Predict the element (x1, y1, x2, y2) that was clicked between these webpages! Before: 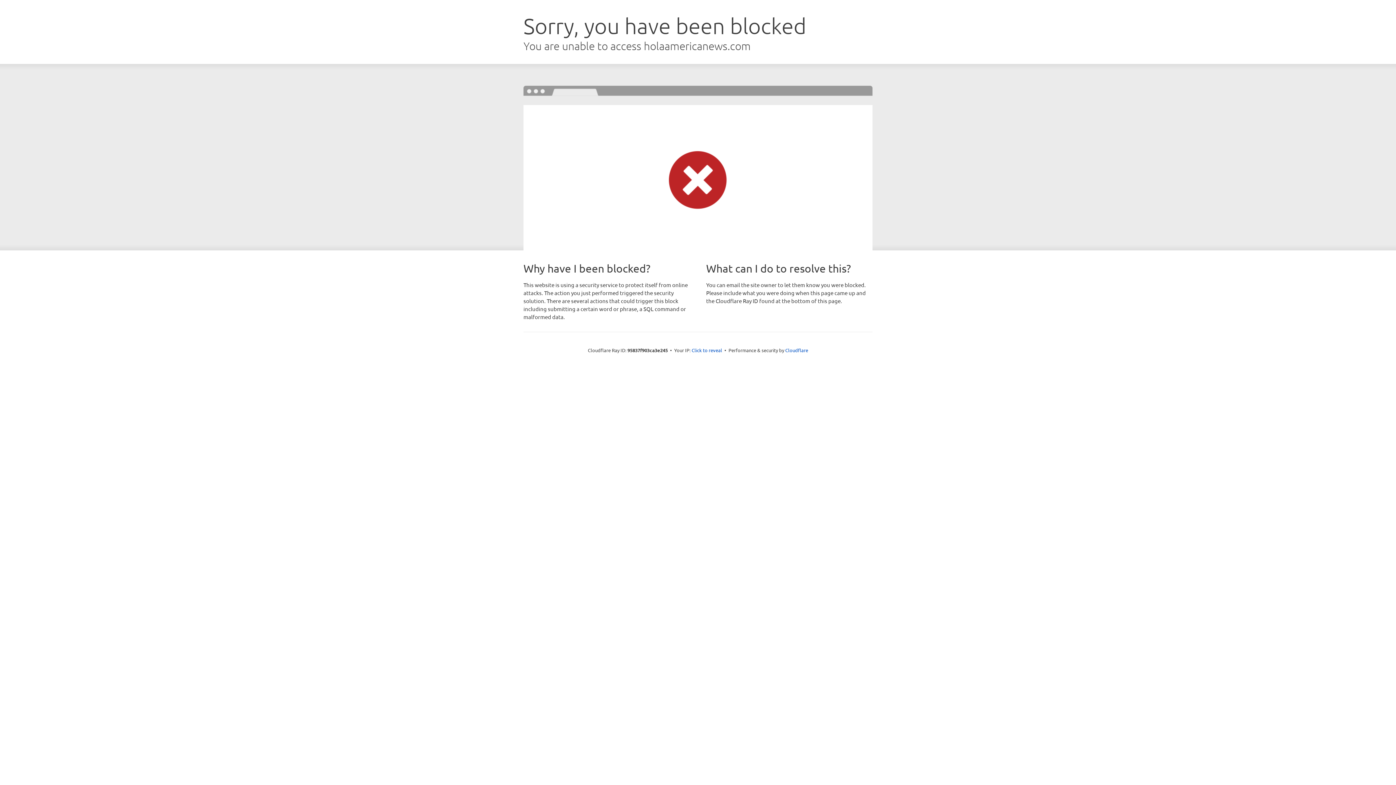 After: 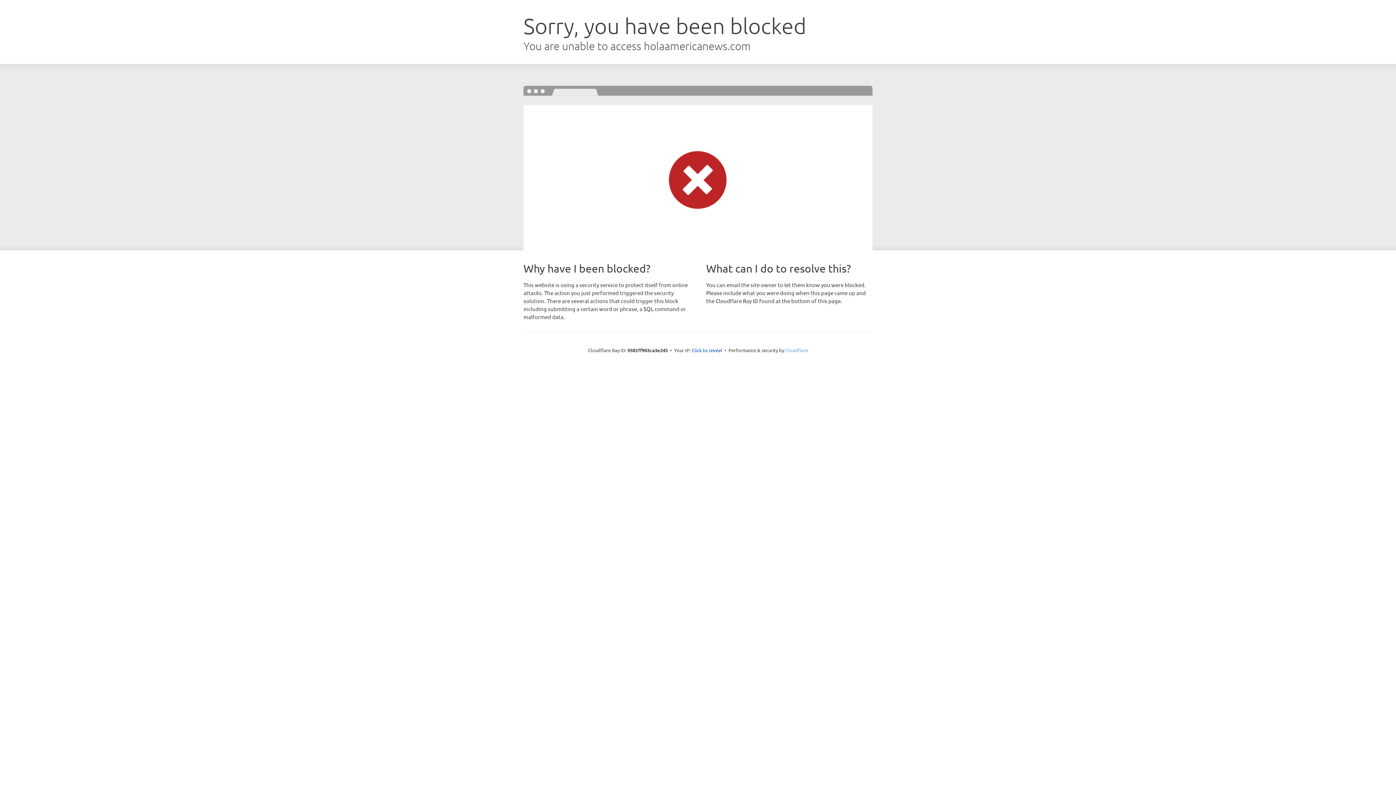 Action: bbox: (785, 347, 808, 353) label: Cloudflare